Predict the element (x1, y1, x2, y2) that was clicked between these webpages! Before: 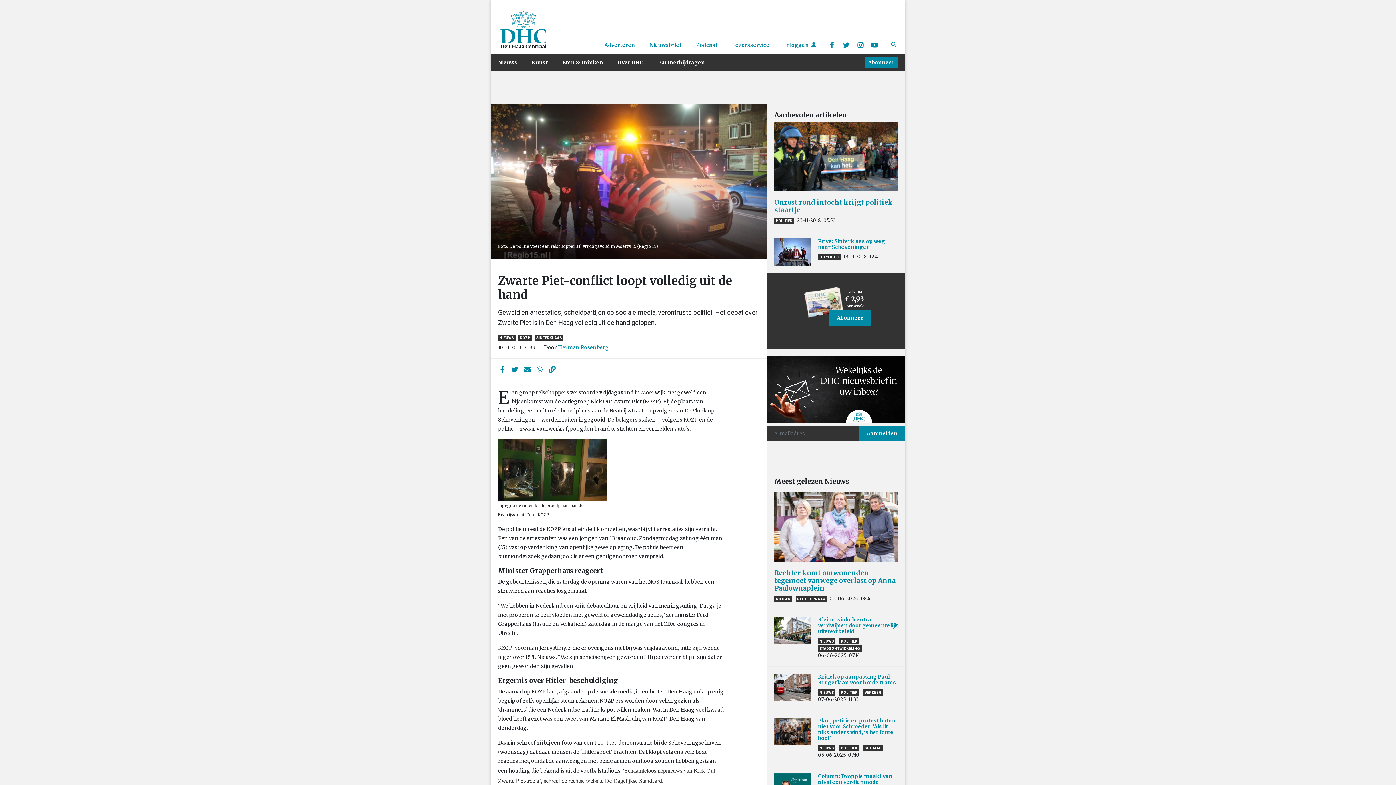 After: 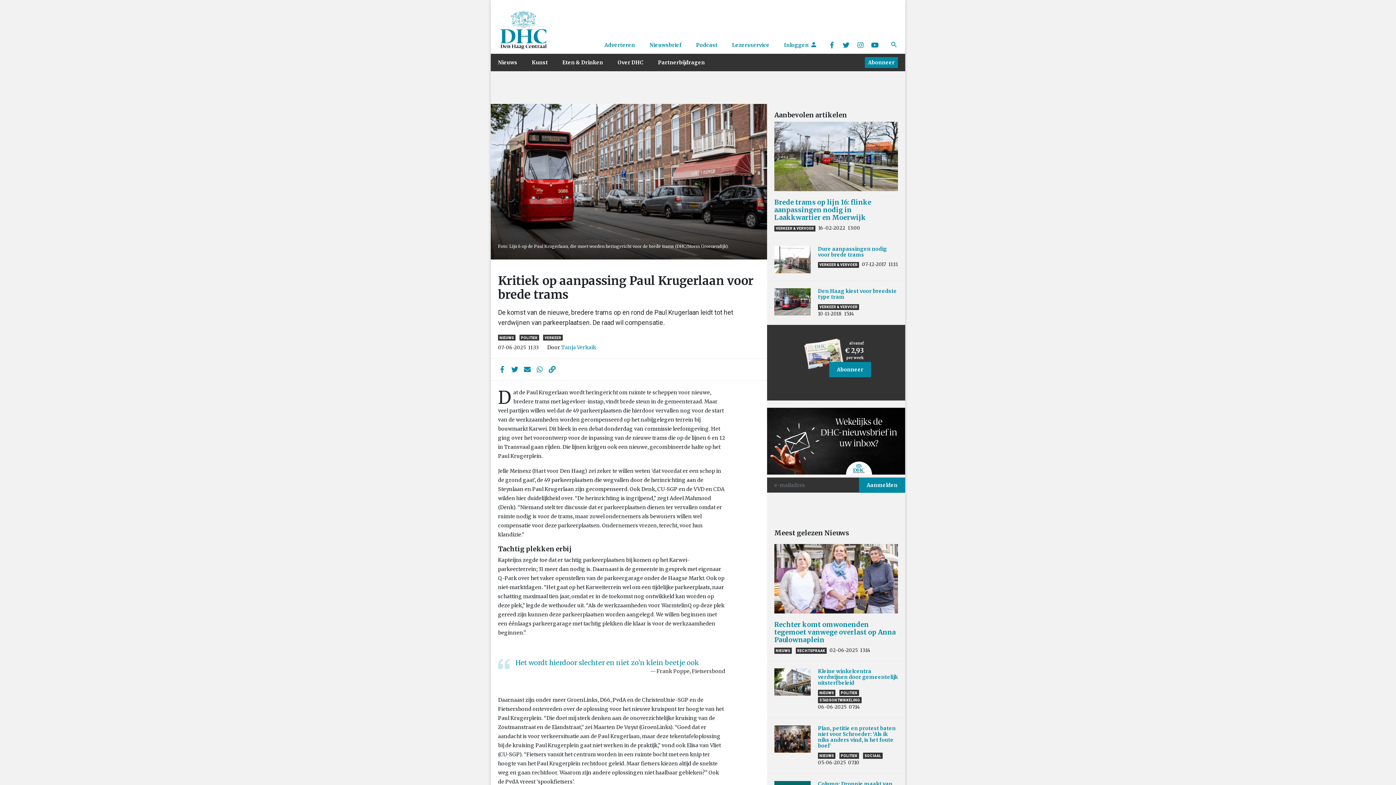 Action: bbox: (774, 674, 810, 701)